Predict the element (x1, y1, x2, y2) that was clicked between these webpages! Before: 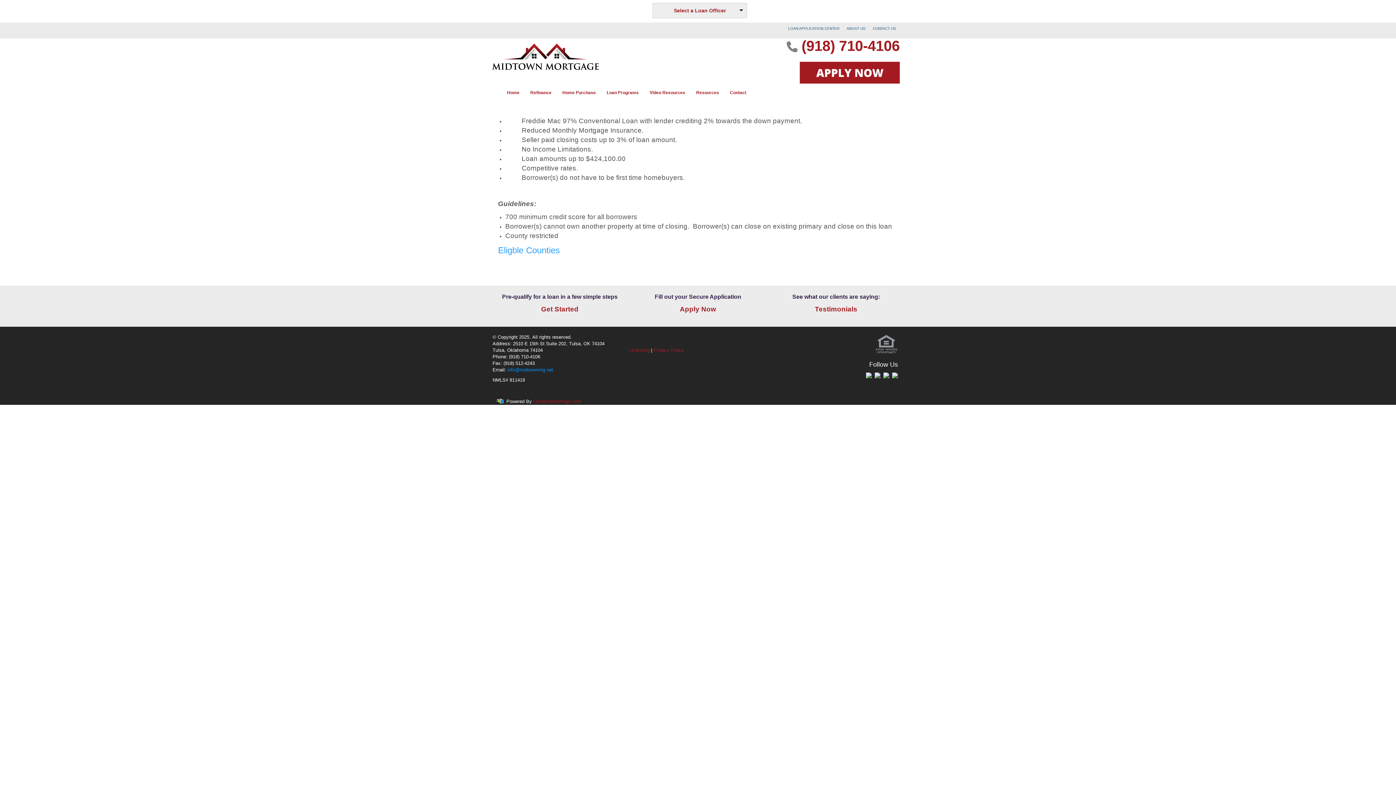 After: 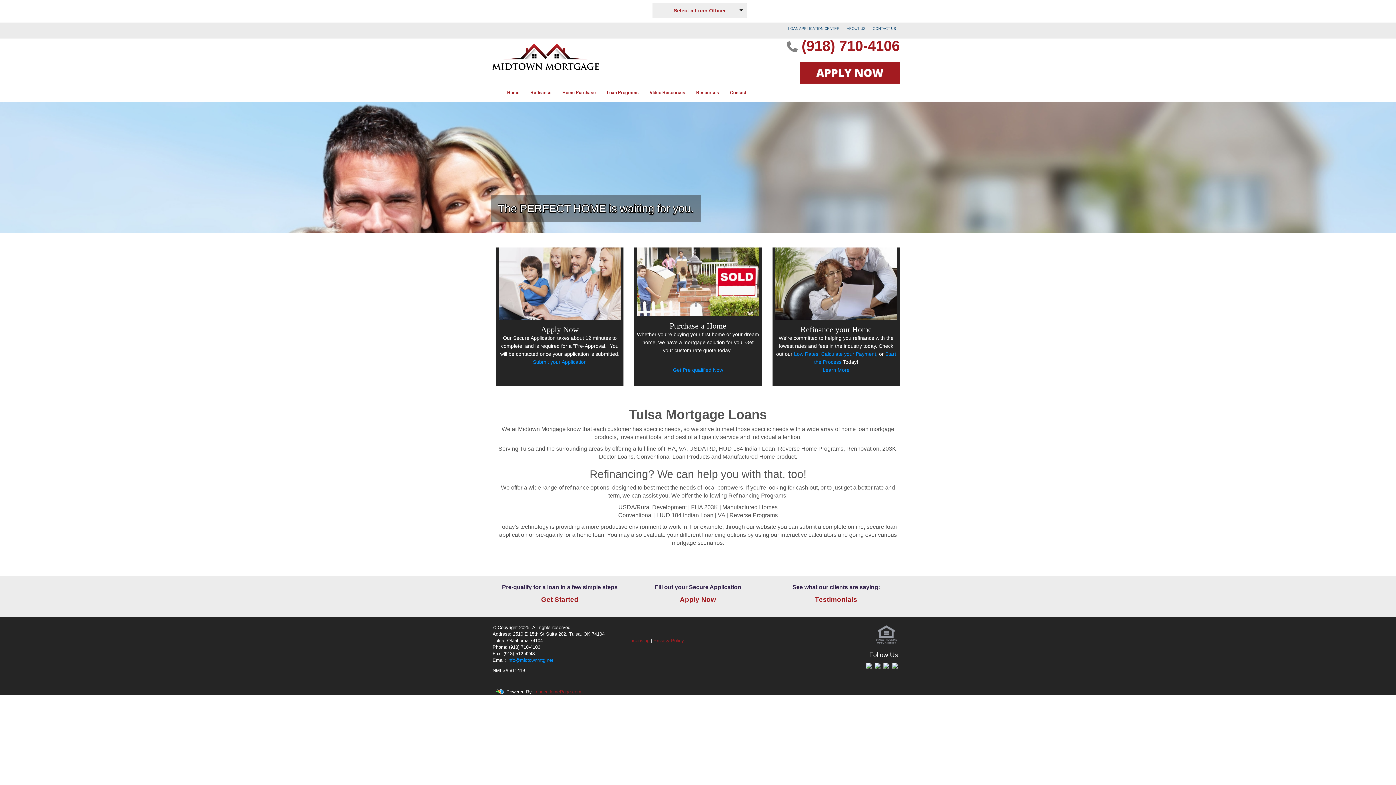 Action: bbox: (490, 53, 600, 59)